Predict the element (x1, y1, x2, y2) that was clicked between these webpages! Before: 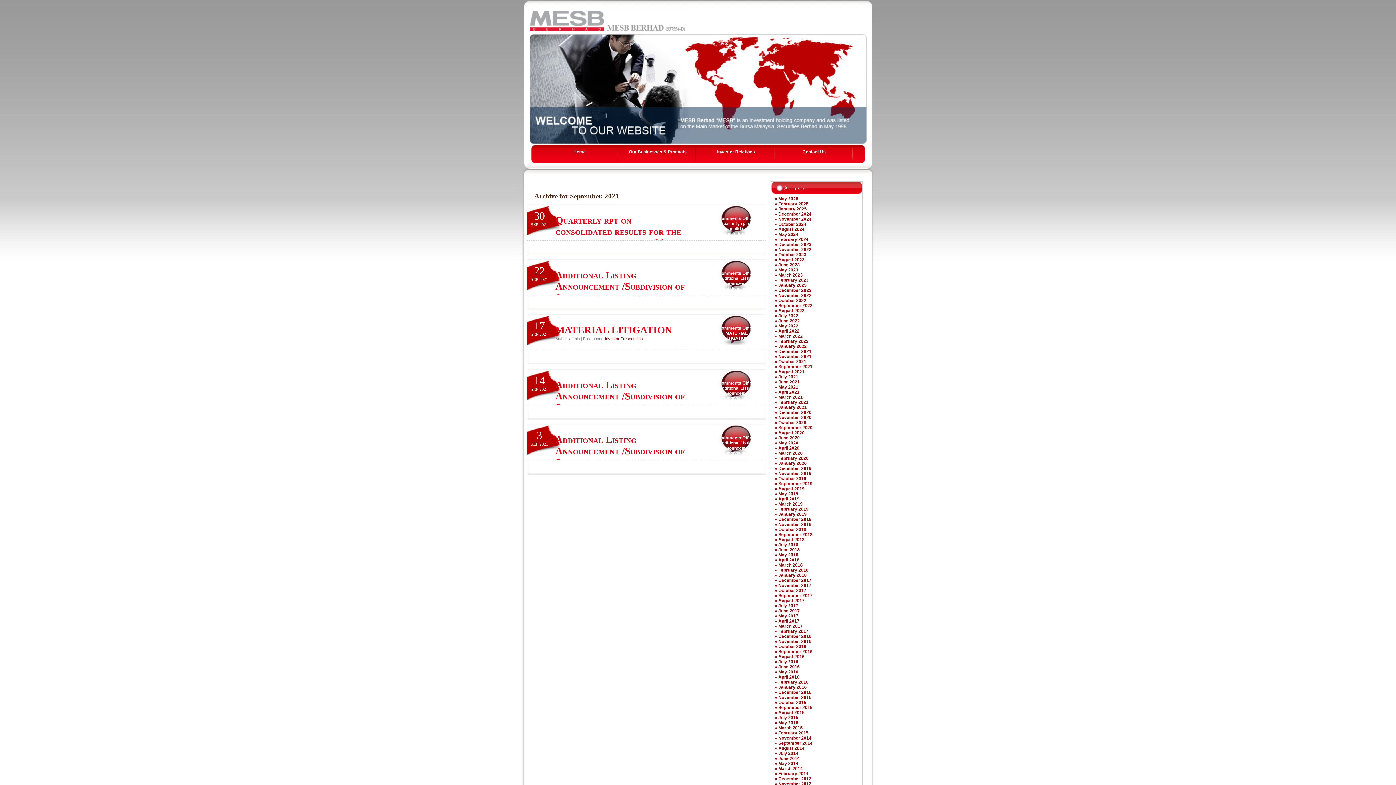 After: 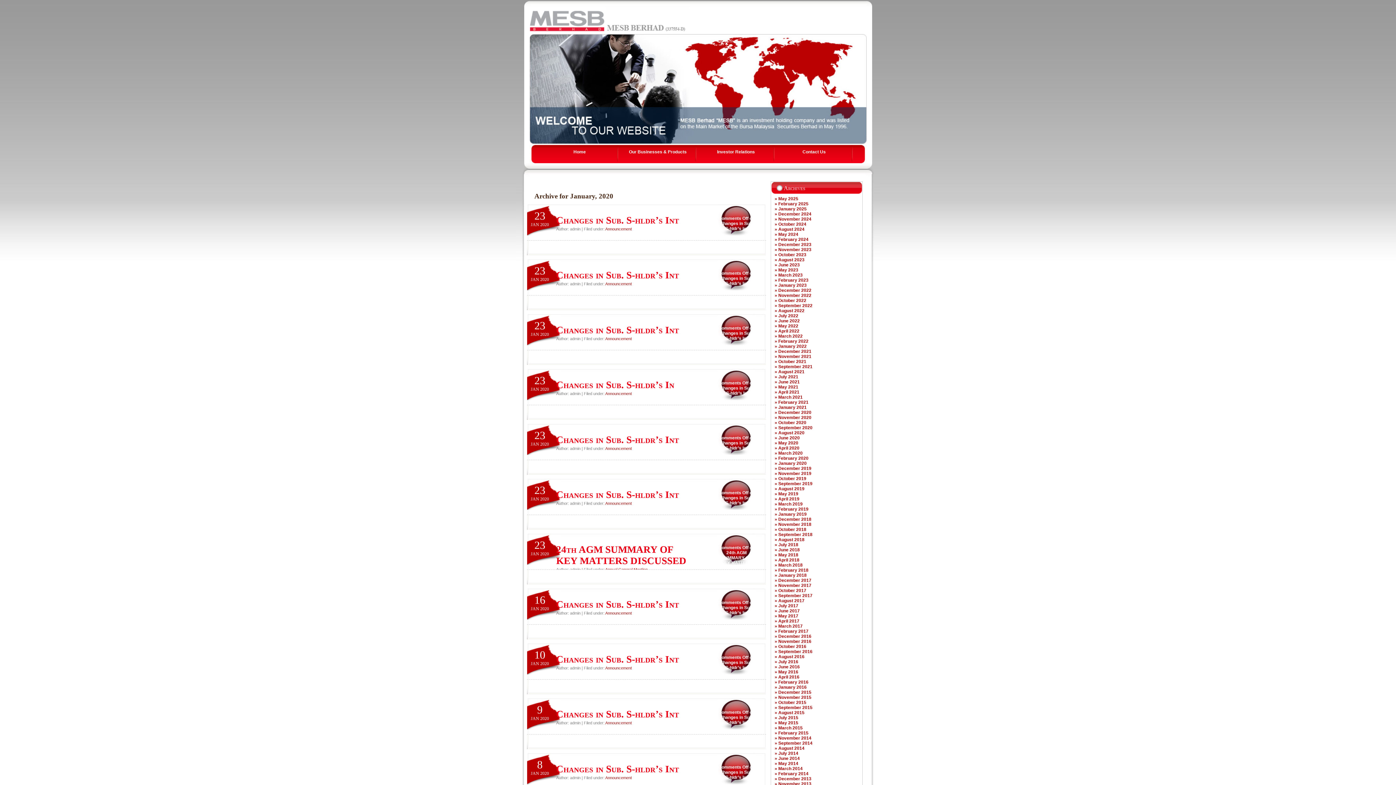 Action: label: January 2020 bbox: (778, 461, 806, 466)